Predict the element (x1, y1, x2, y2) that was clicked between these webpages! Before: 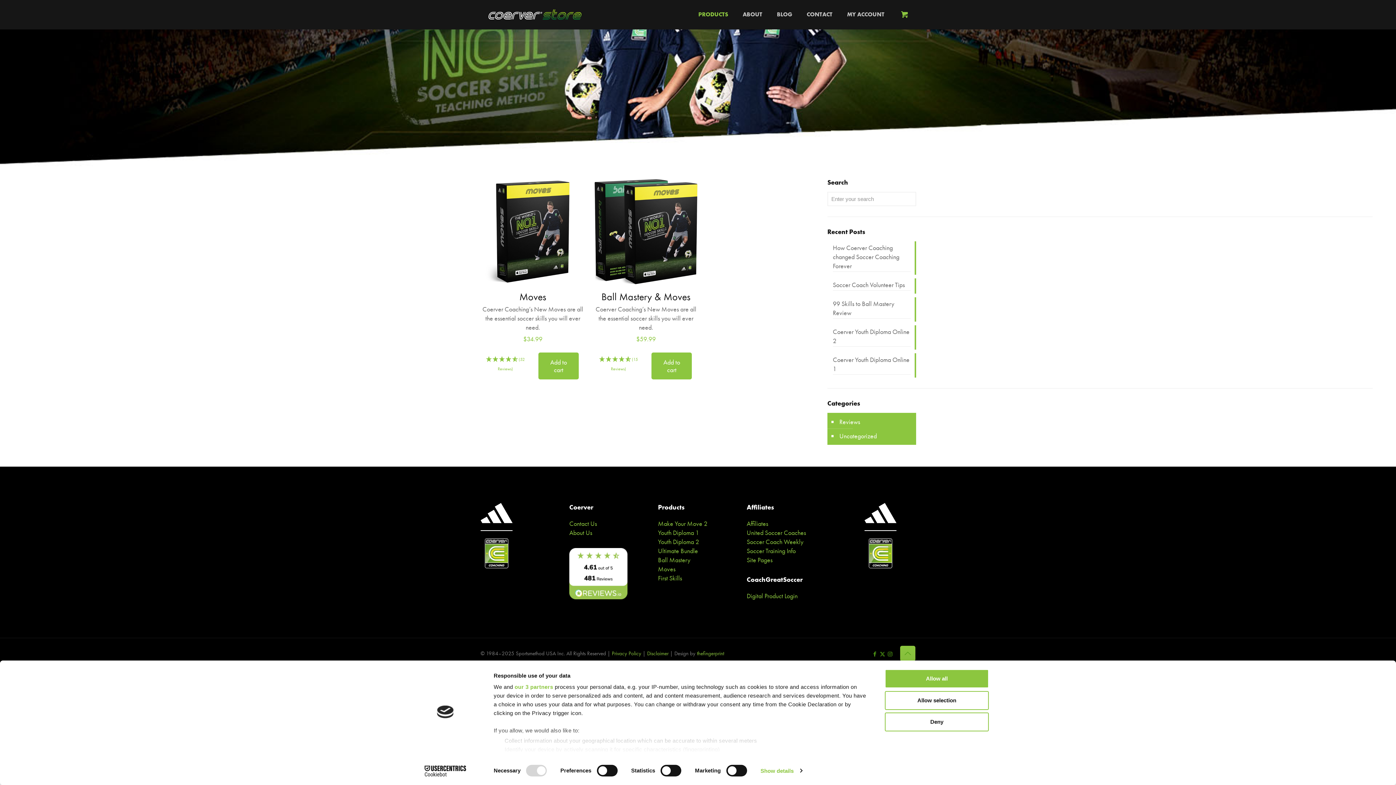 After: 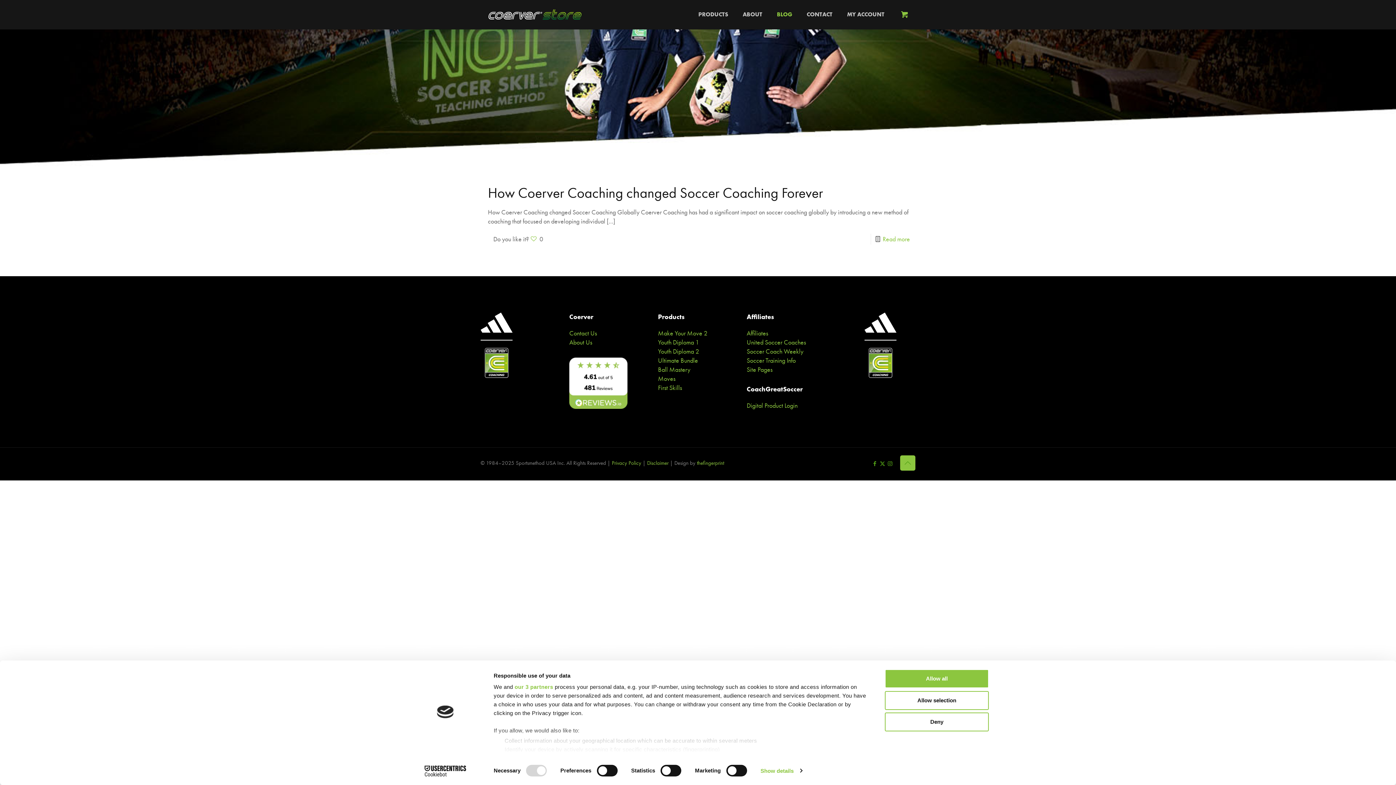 Action: bbox: (838, 429, 877, 443) label: Uncategorized